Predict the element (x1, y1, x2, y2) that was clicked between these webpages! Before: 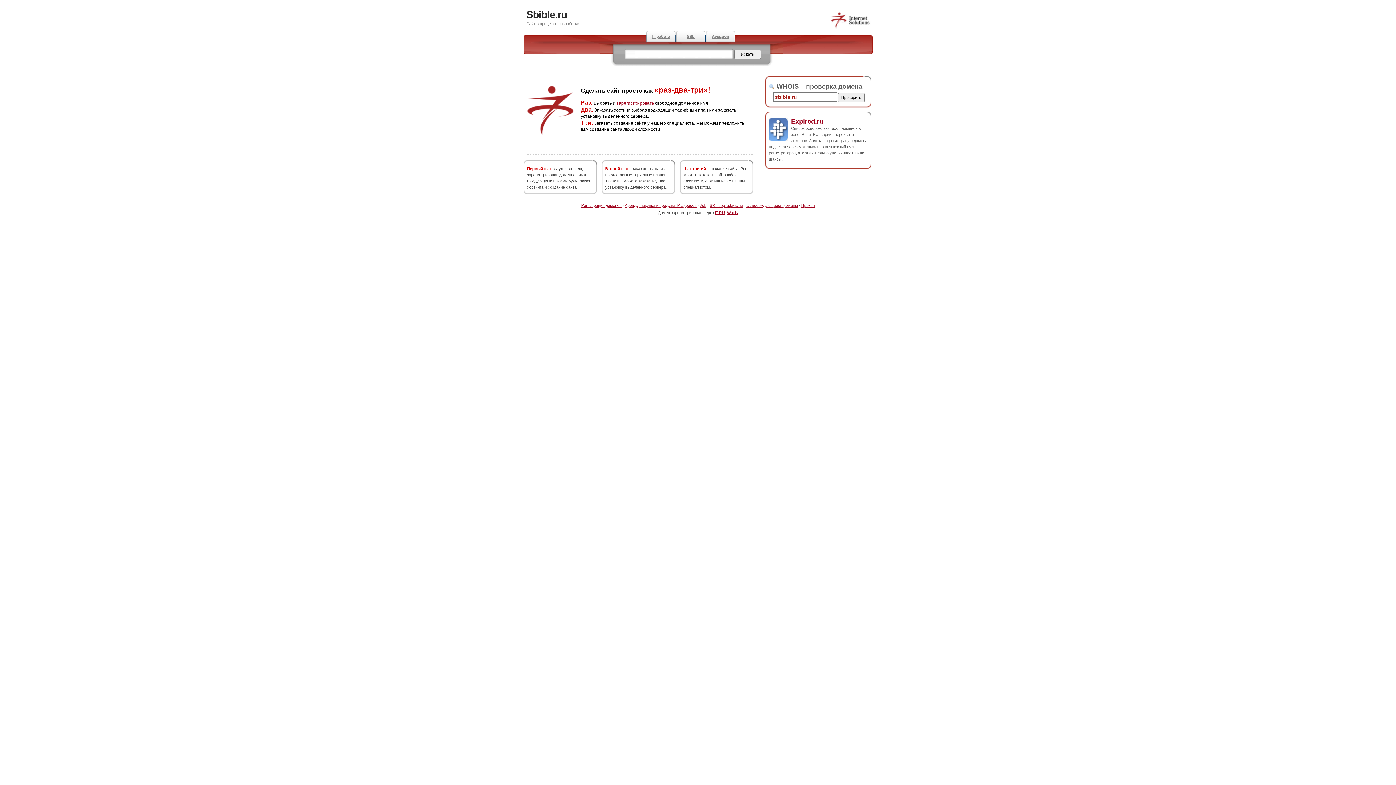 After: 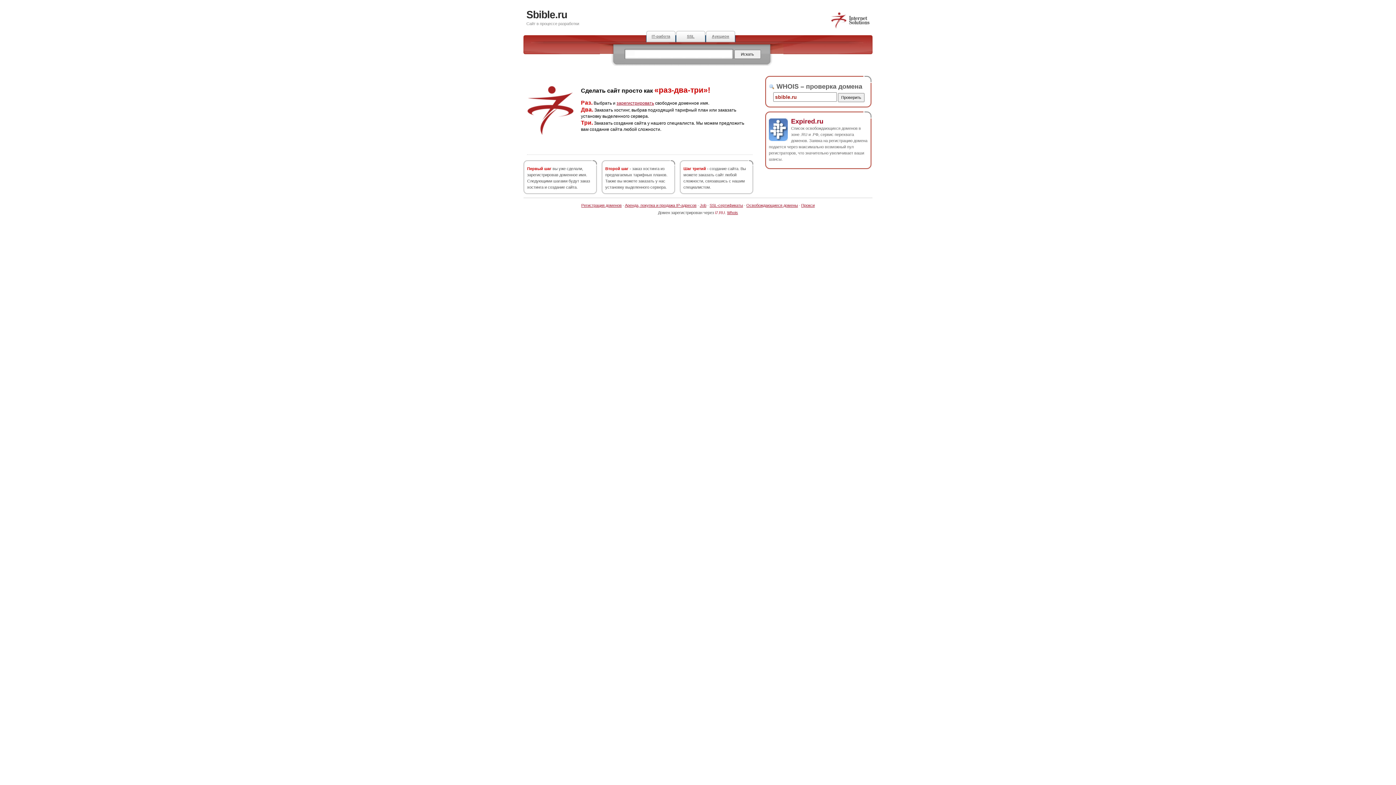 Action: label: i7.RU bbox: (715, 210, 725, 214)